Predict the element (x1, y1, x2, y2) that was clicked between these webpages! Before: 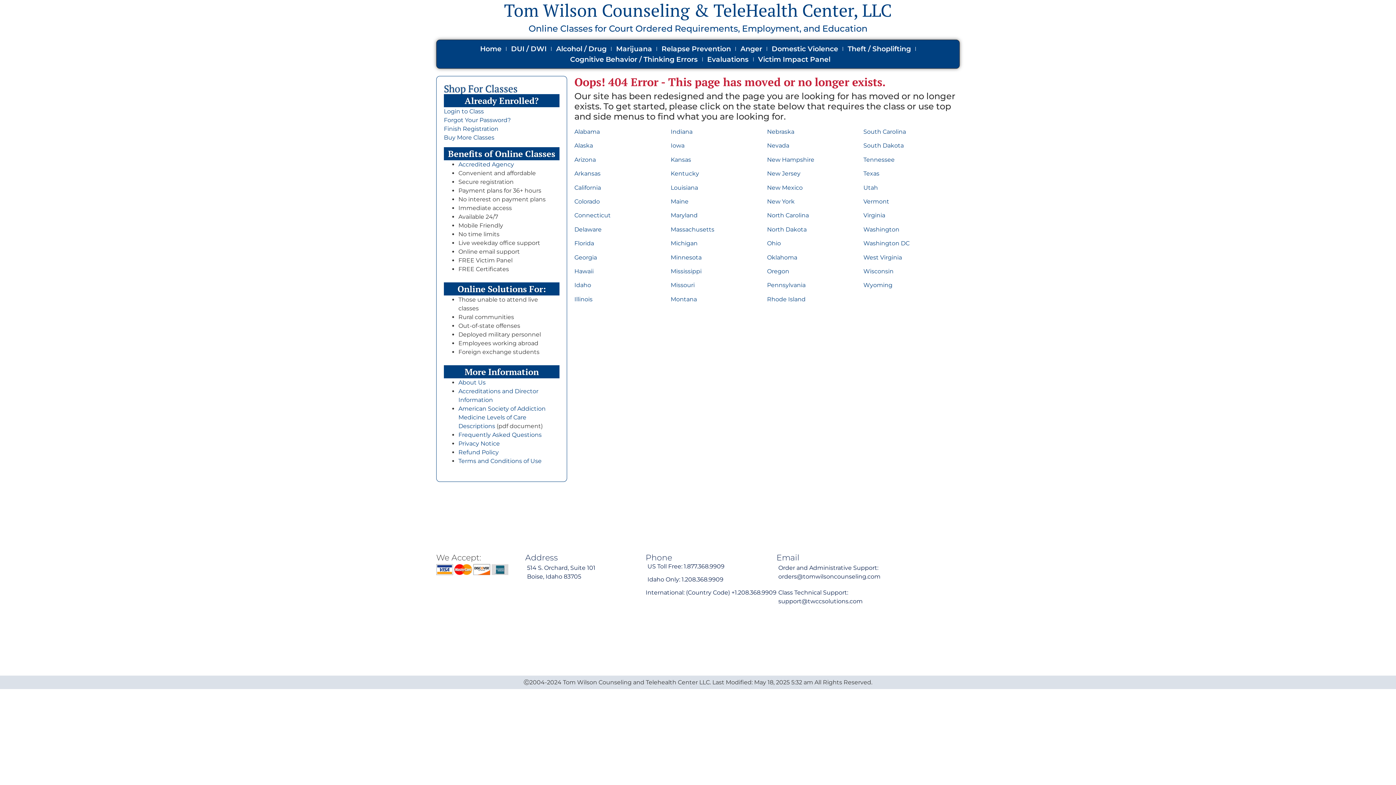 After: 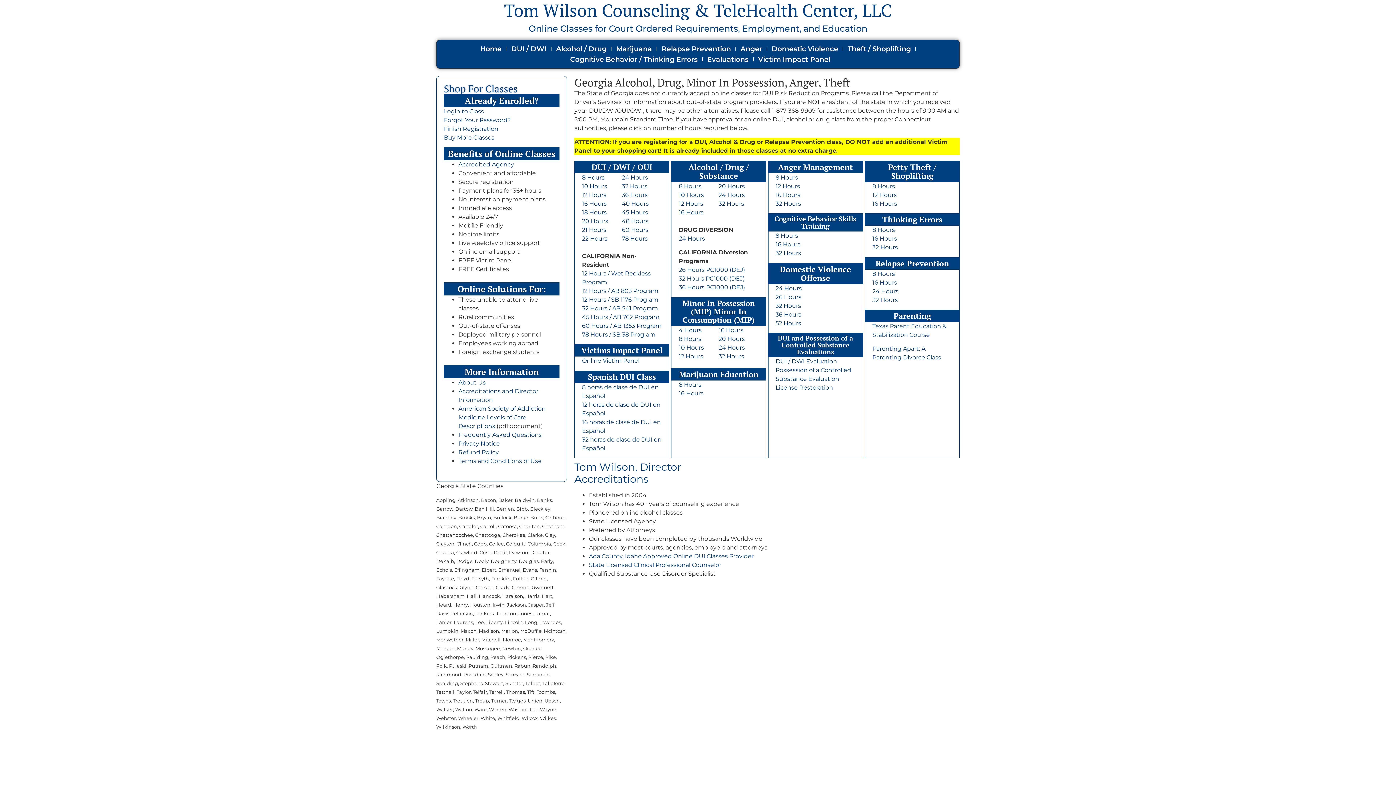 Action: bbox: (574, 254, 597, 260) label: Georgia